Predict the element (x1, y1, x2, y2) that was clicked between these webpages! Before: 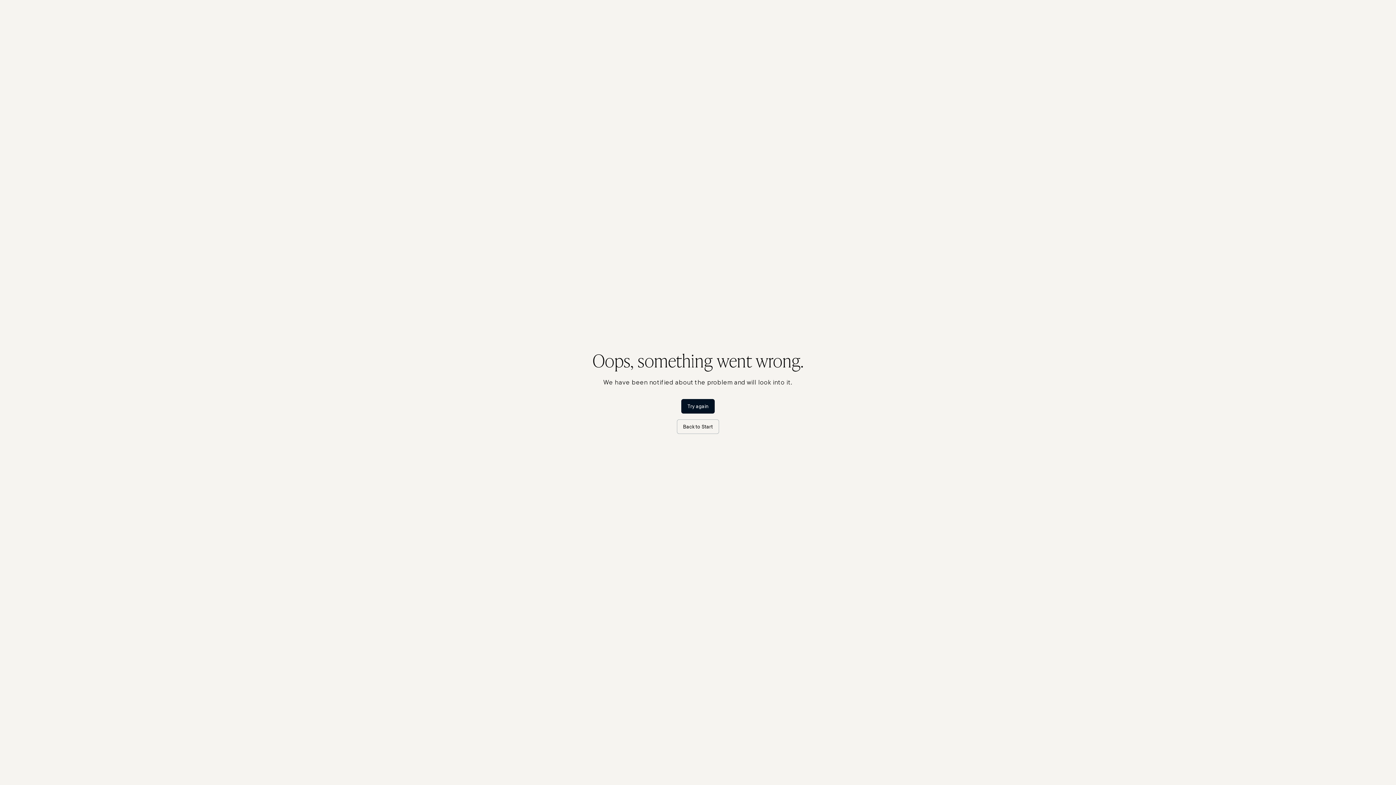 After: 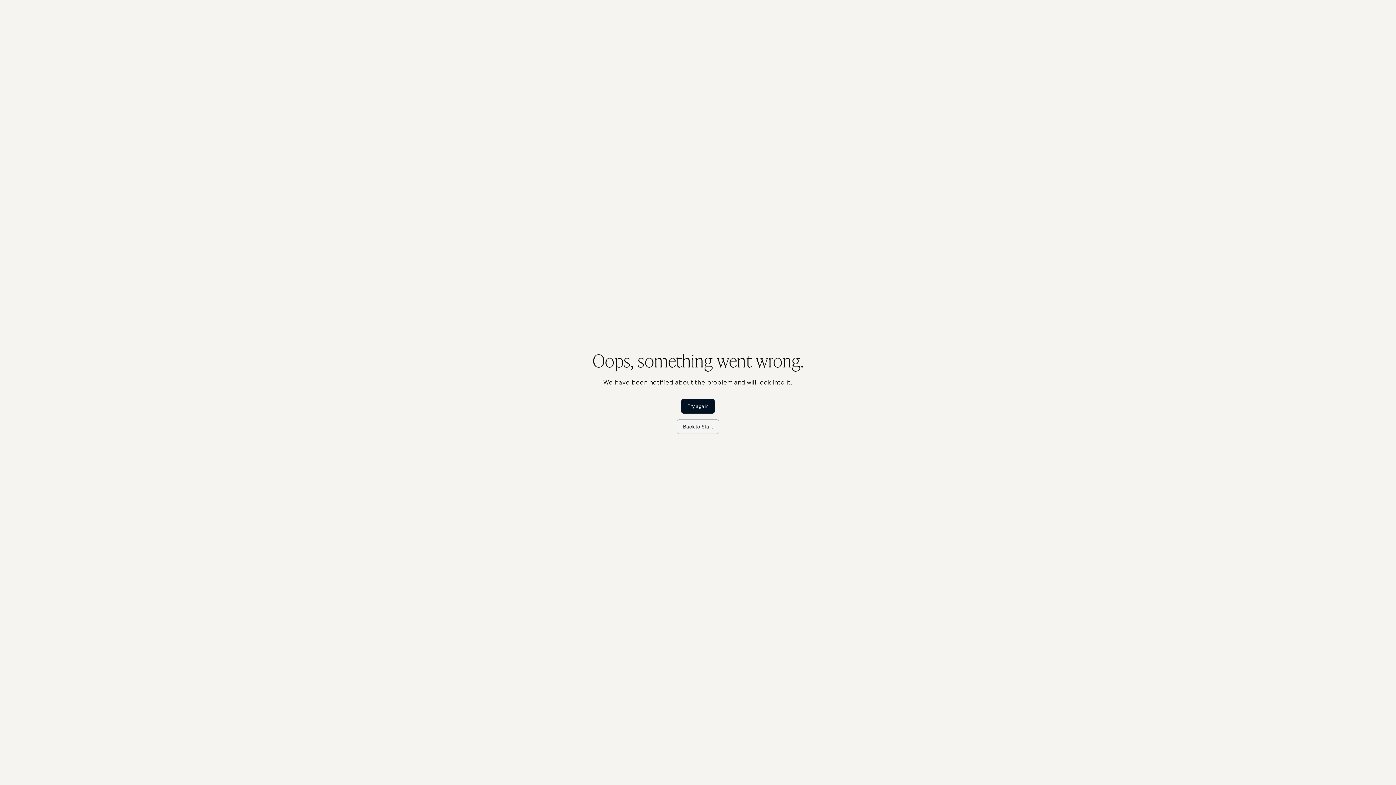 Action: label: Back to Start bbox: (677, 419, 719, 434)